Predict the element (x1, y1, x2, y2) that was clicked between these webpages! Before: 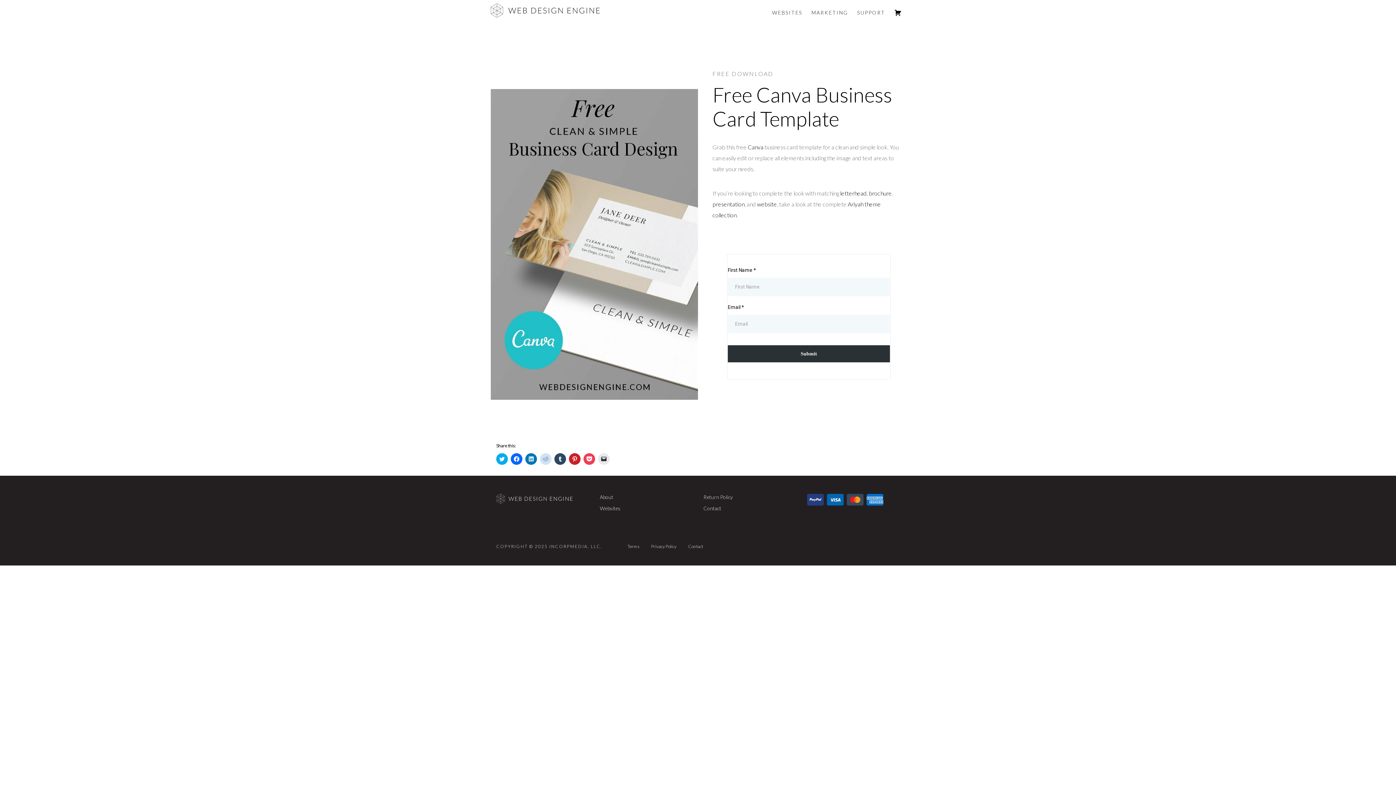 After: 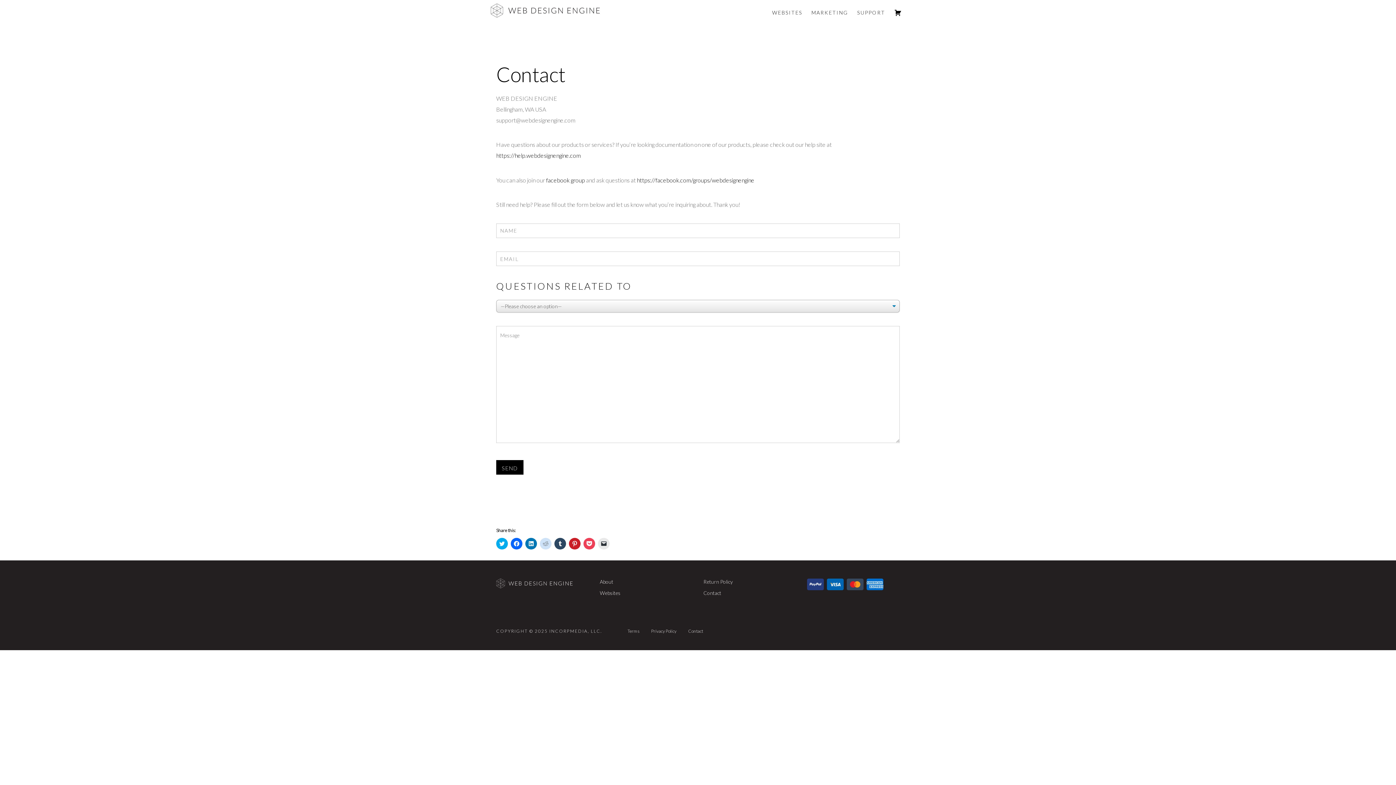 Action: label: Contact bbox: (688, 543, 703, 549)